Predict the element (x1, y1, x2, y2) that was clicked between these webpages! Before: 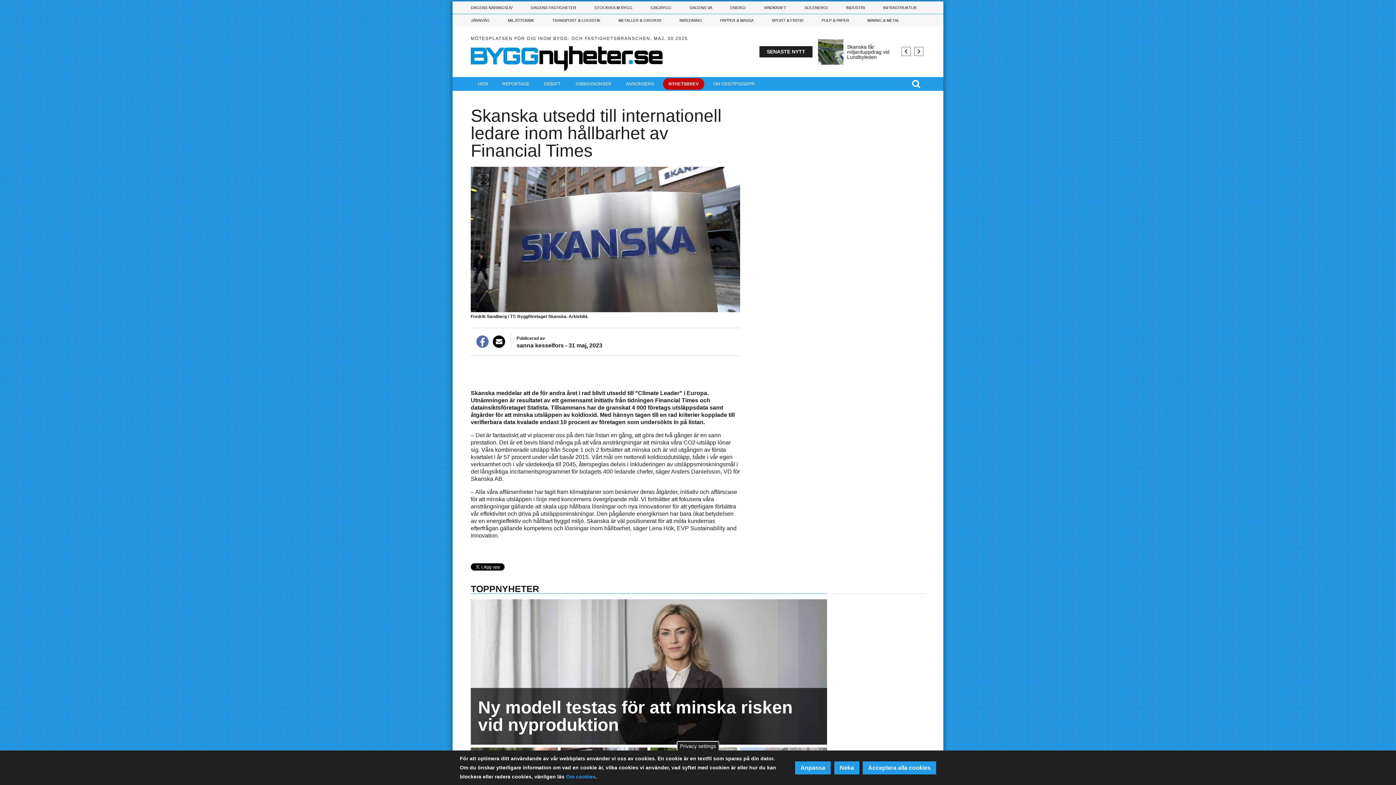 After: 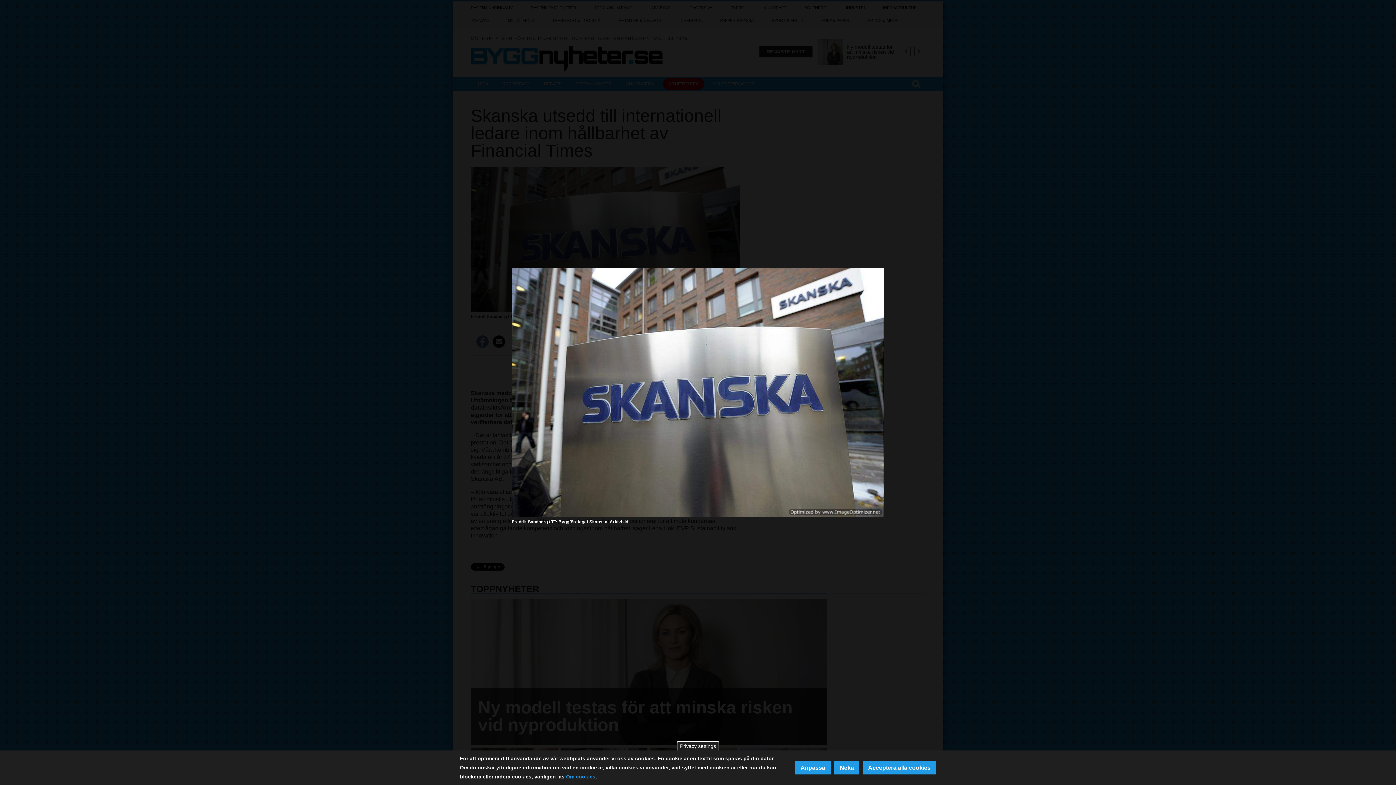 Action: bbox: (476, 172, 490, 186)